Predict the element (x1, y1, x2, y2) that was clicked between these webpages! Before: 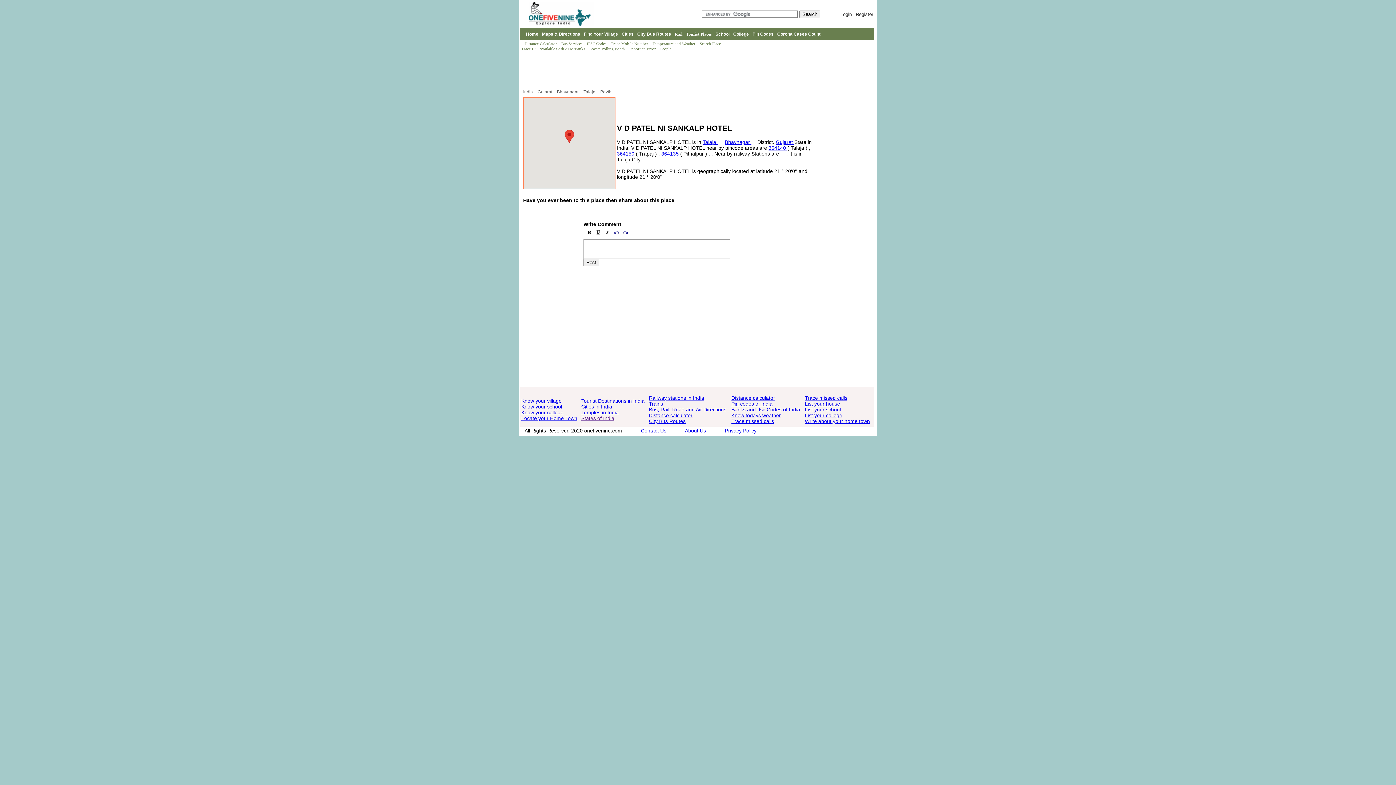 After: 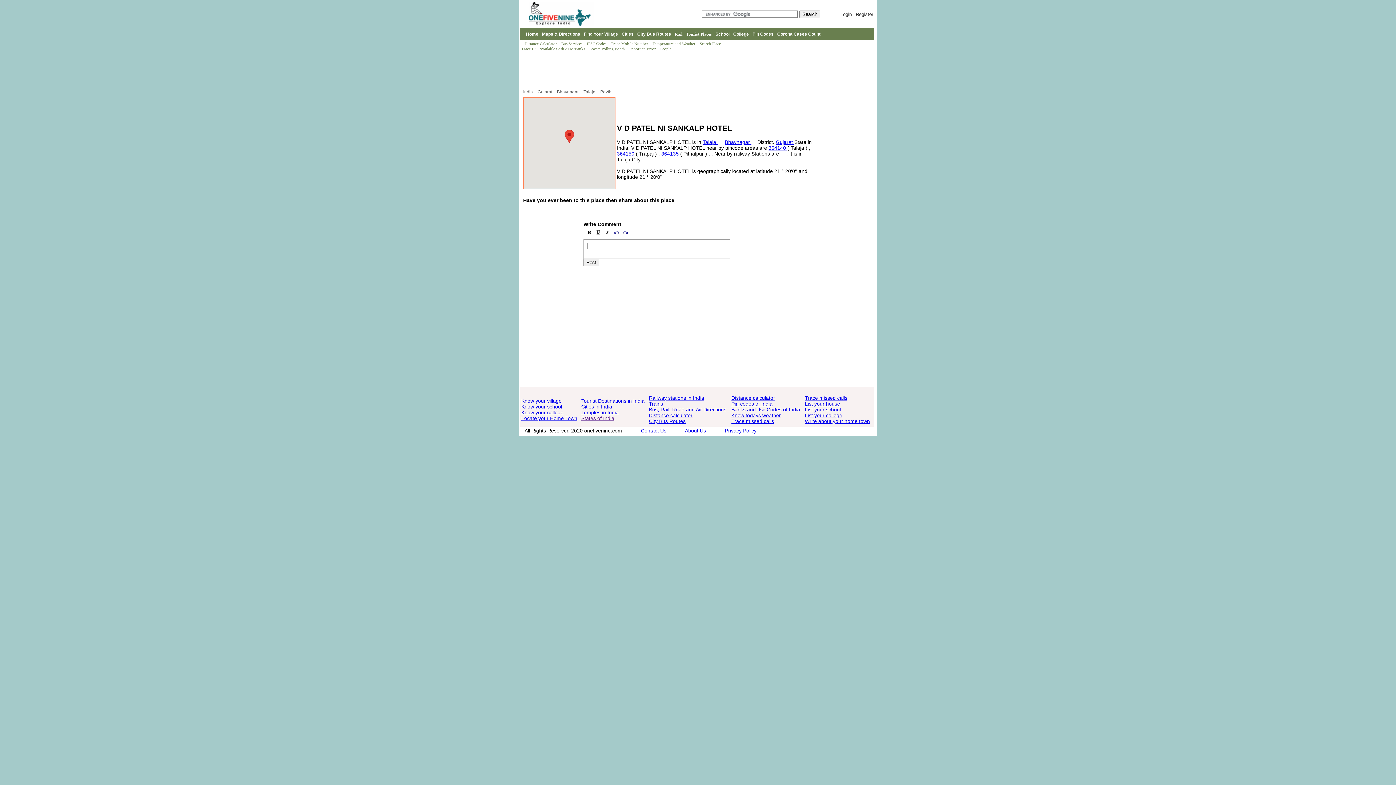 Action: bbox: (593, 232, 602, 238)